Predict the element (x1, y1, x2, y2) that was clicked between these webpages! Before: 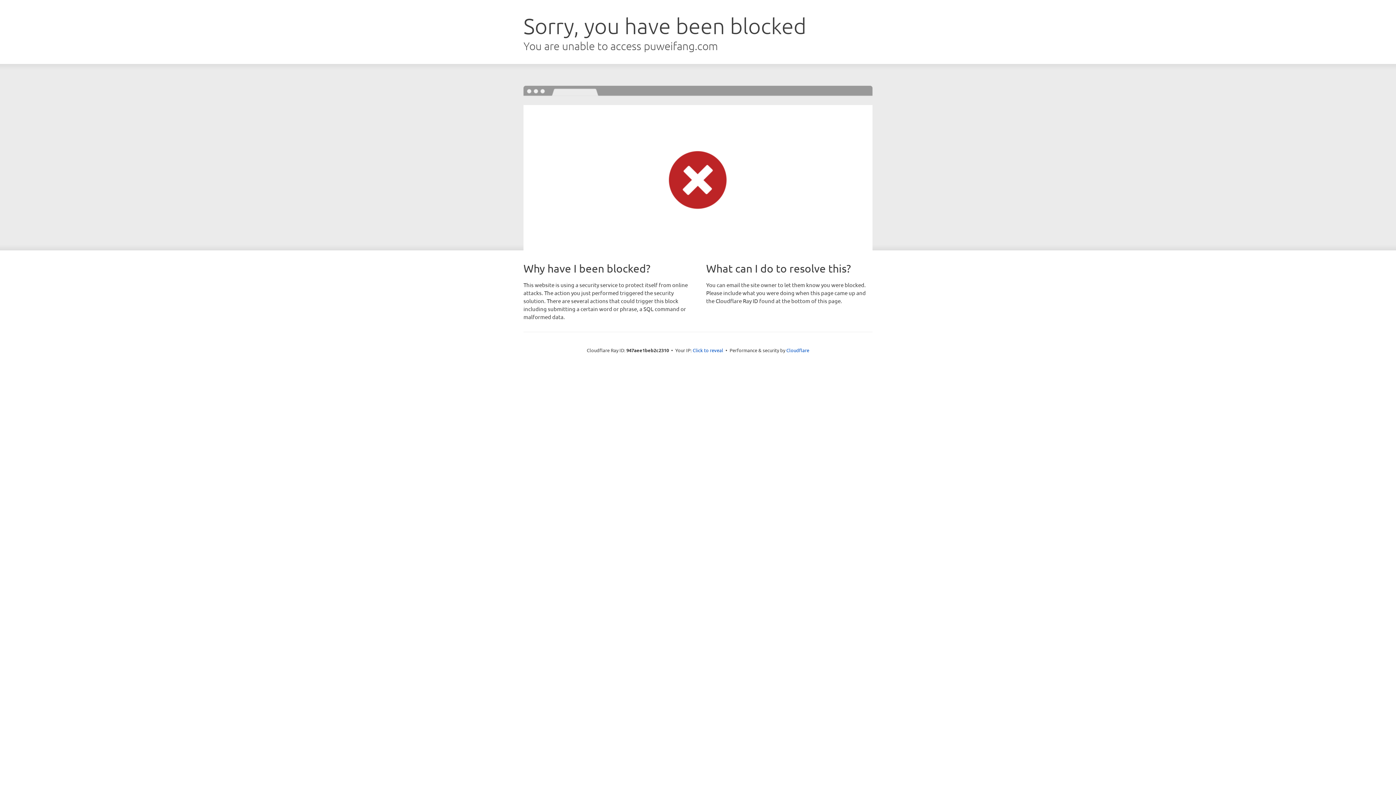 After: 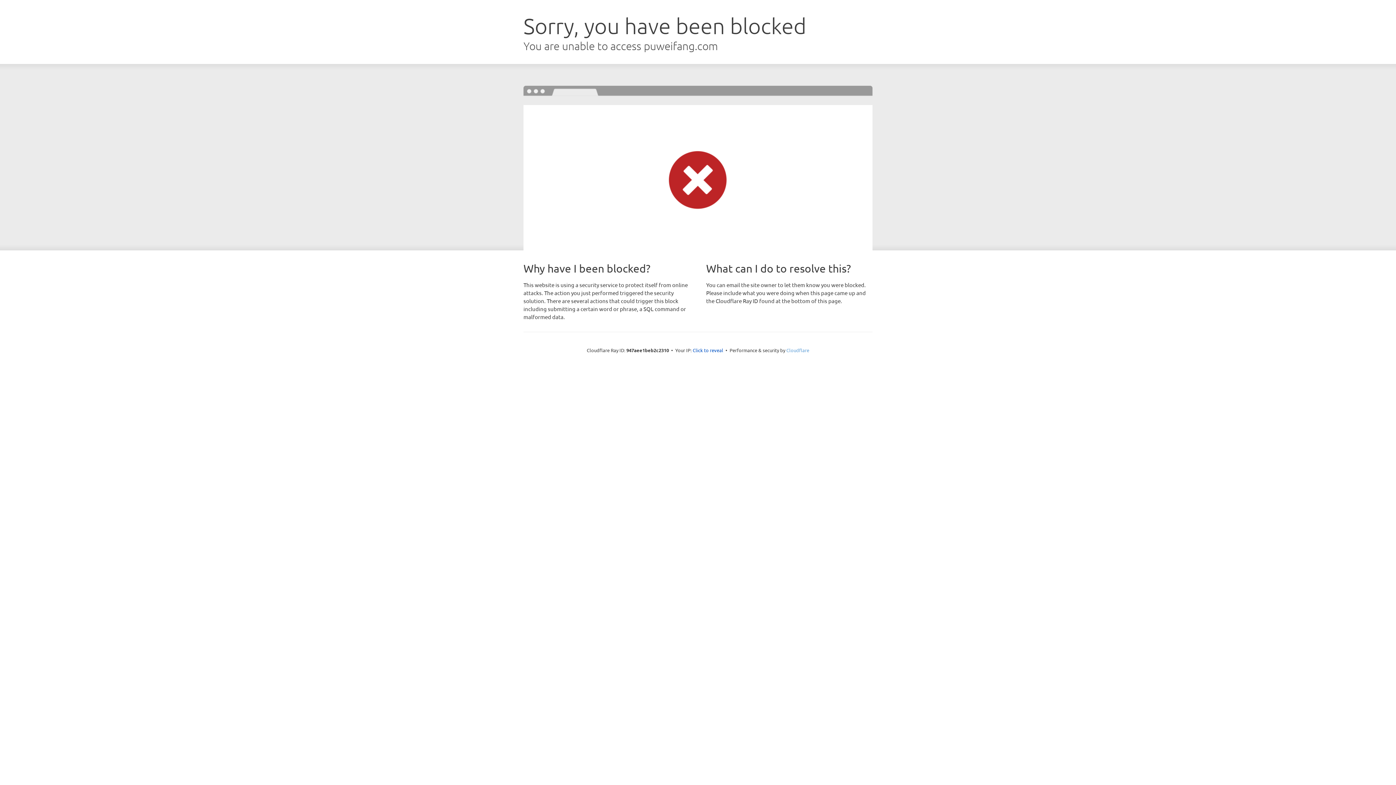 Action: label: Cloudflare bbox: (786, 347, 809, 353)